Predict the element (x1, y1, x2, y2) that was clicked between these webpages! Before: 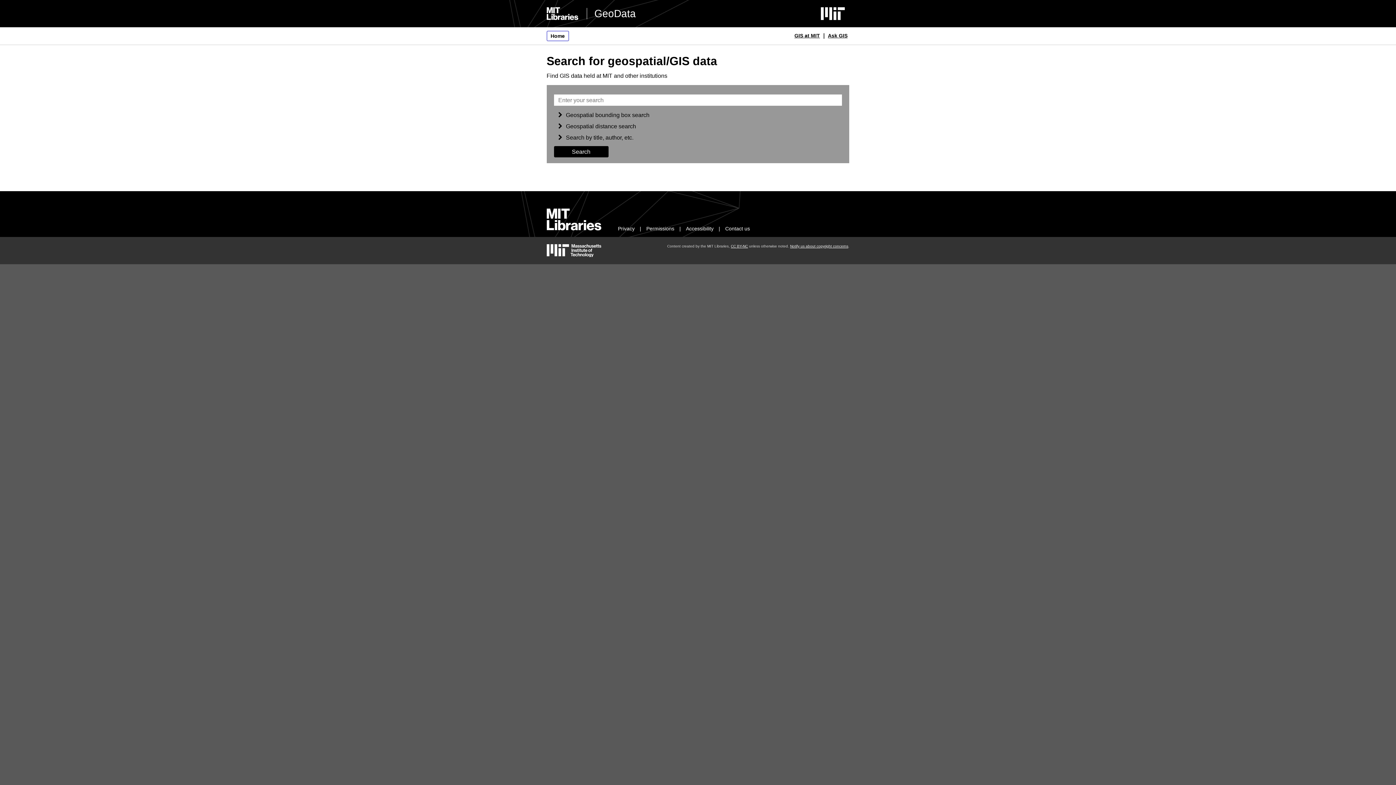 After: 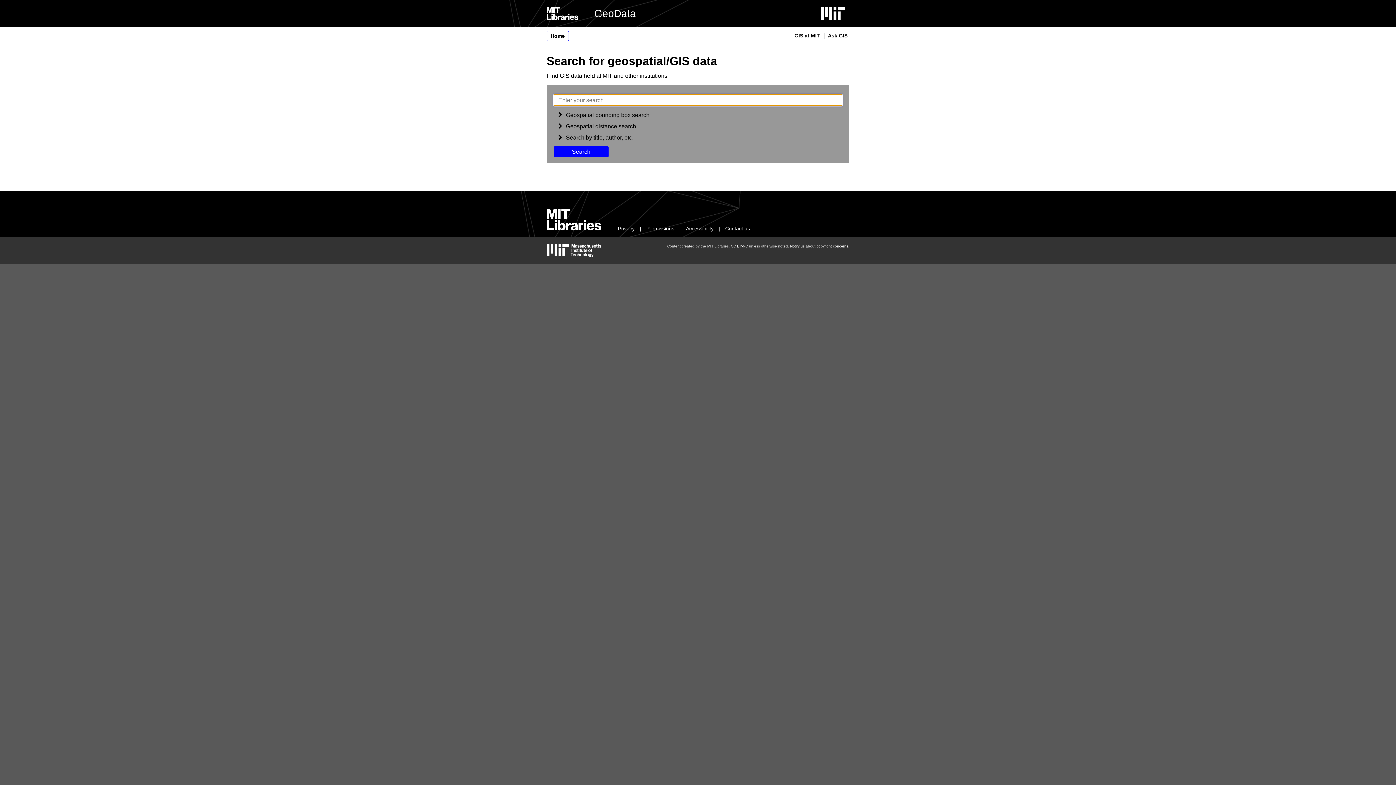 Action: bbox: (554, 146, 608, 157) label: Search